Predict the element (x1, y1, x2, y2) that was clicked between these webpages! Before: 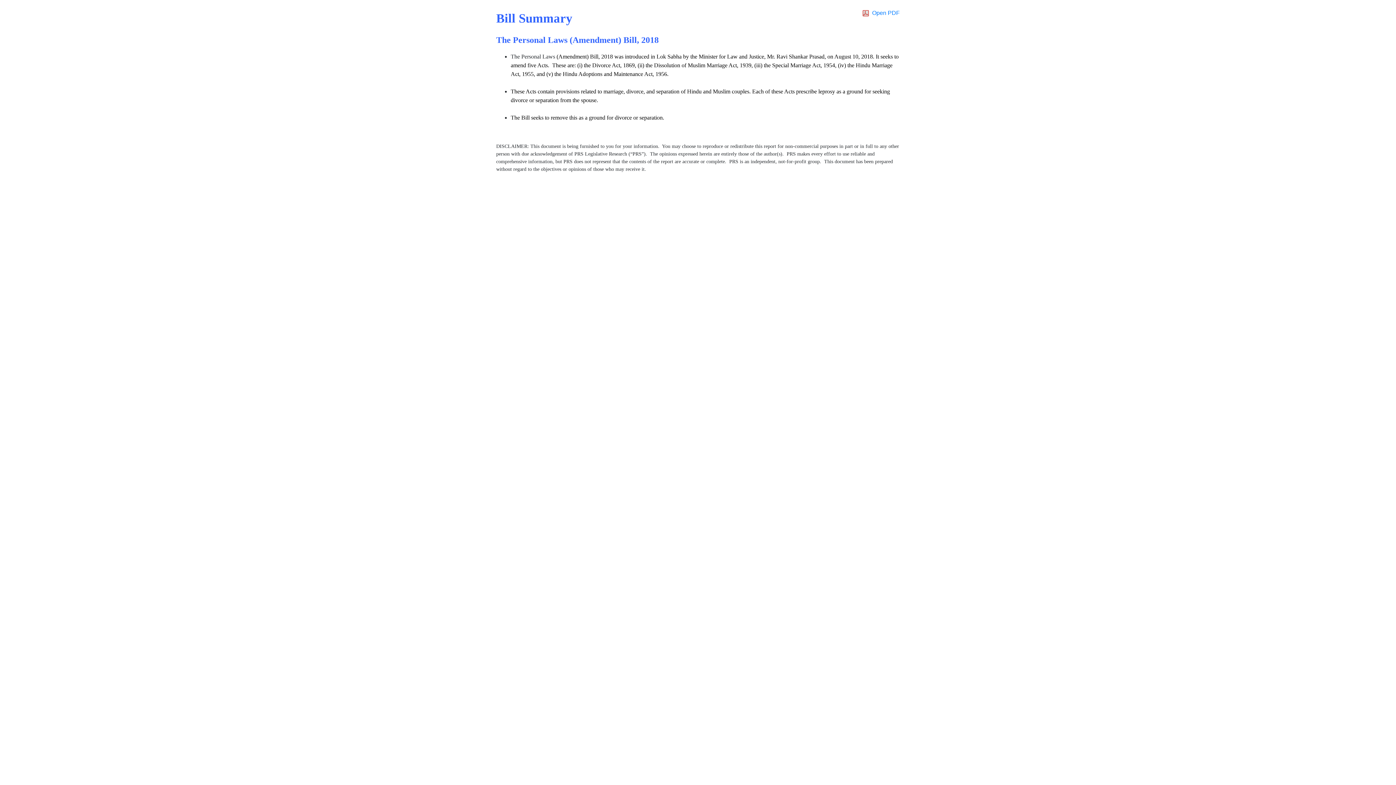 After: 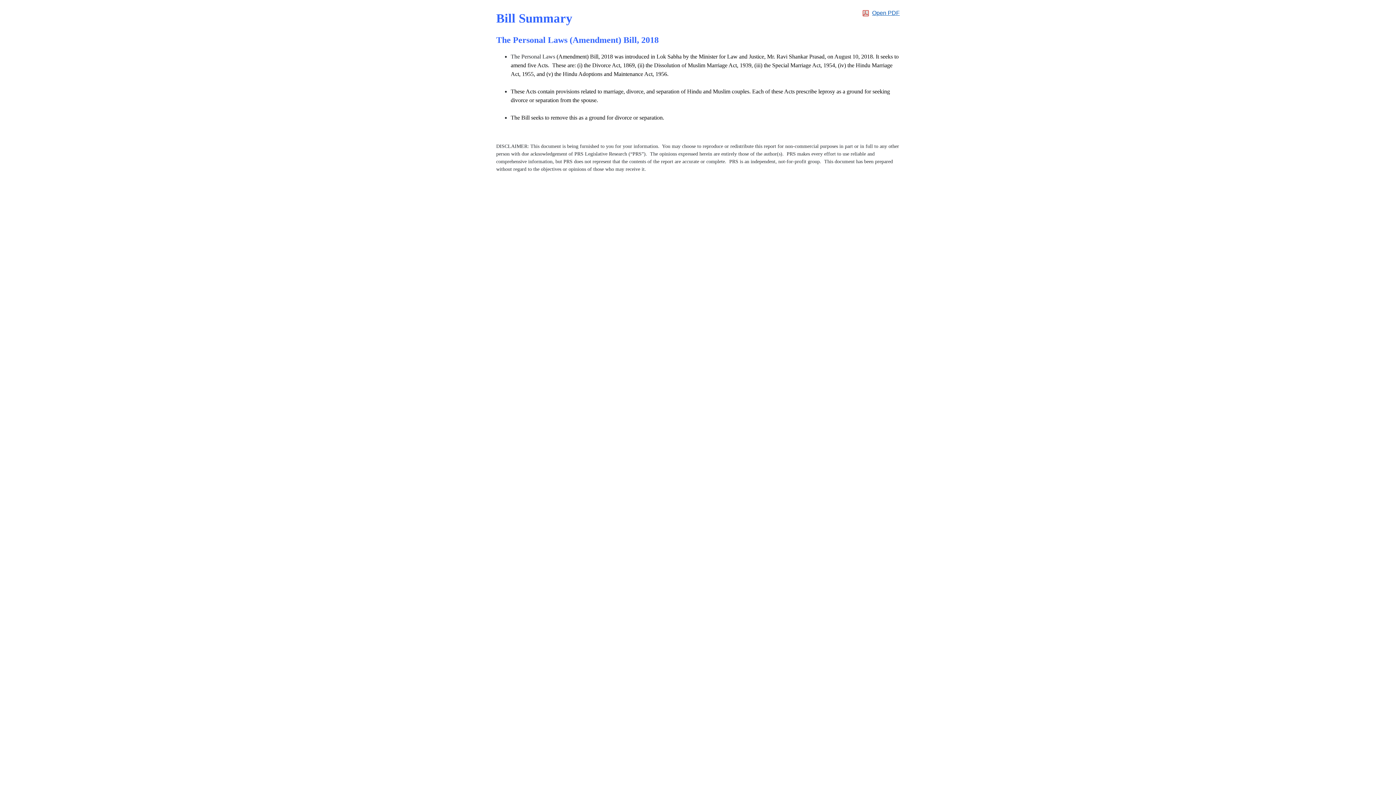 Action: bbox: (872, 9, 900, 16) label: Open PDF